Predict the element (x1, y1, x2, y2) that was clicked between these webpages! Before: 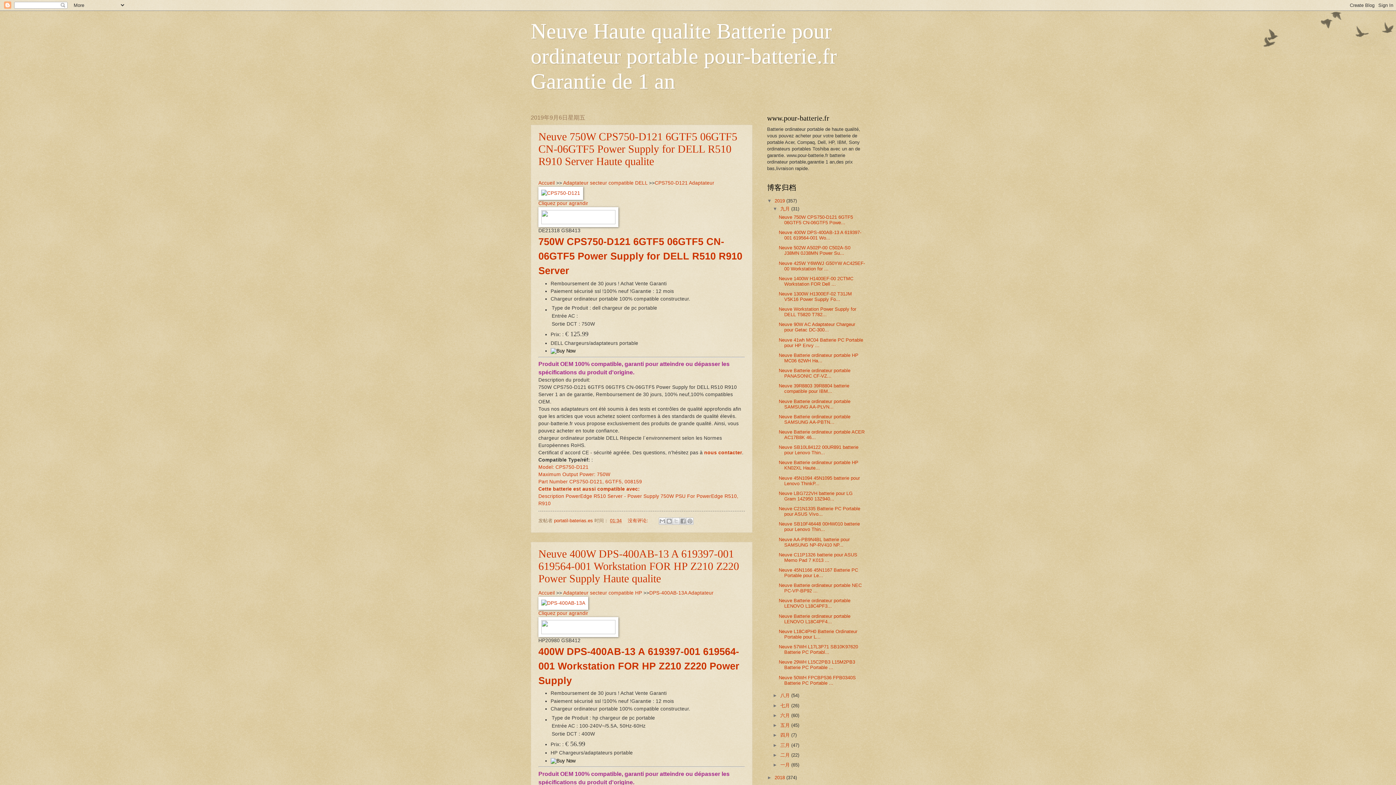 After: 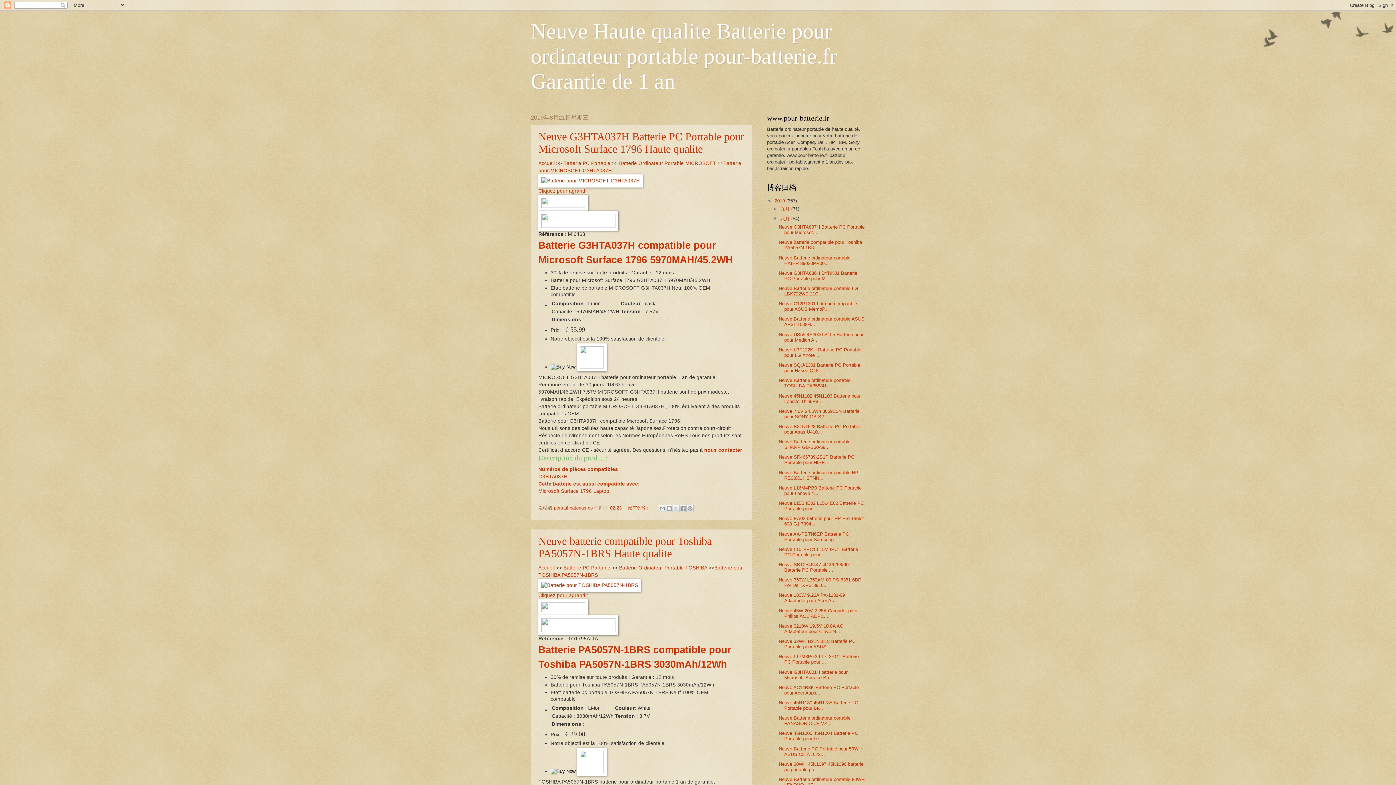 Action: label: 八月  bbox: (780, 693, 791, 698)